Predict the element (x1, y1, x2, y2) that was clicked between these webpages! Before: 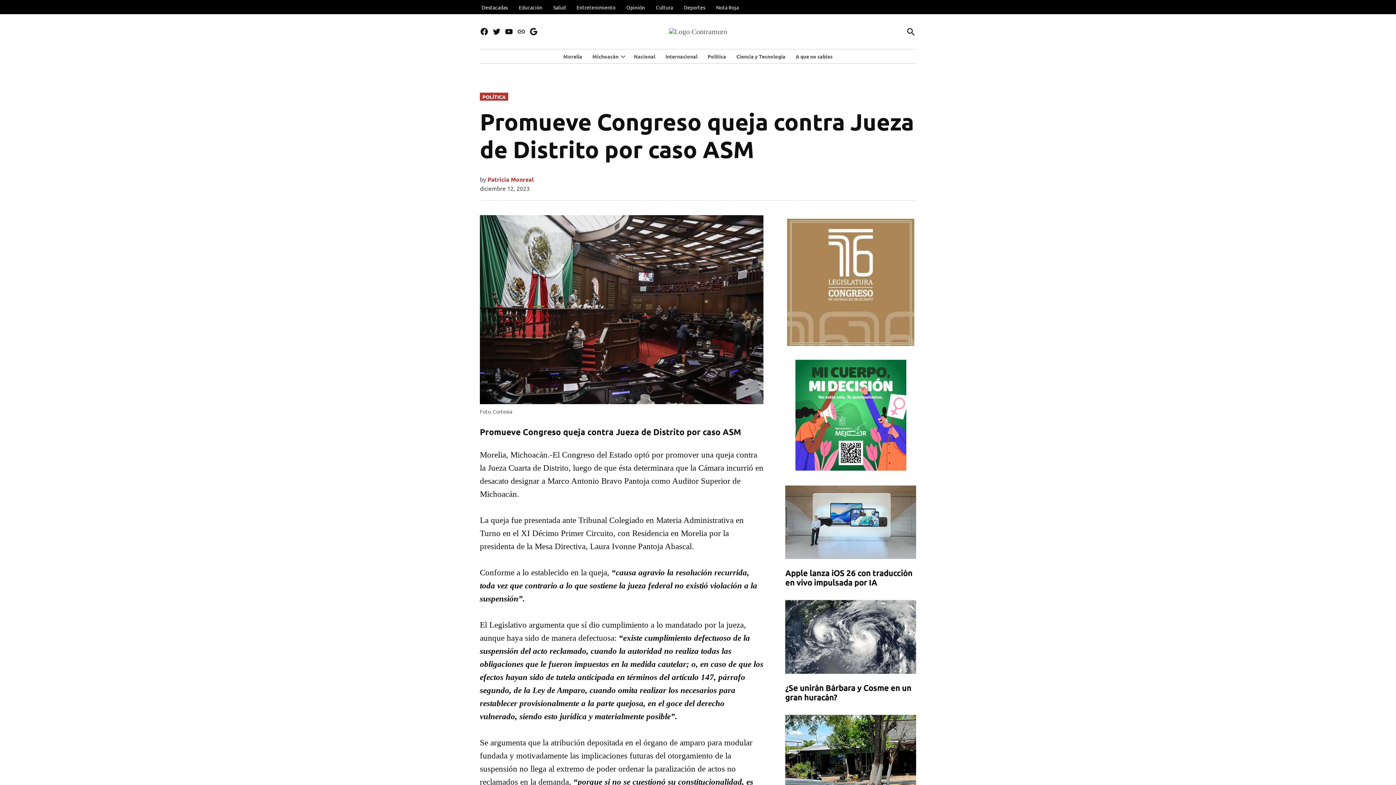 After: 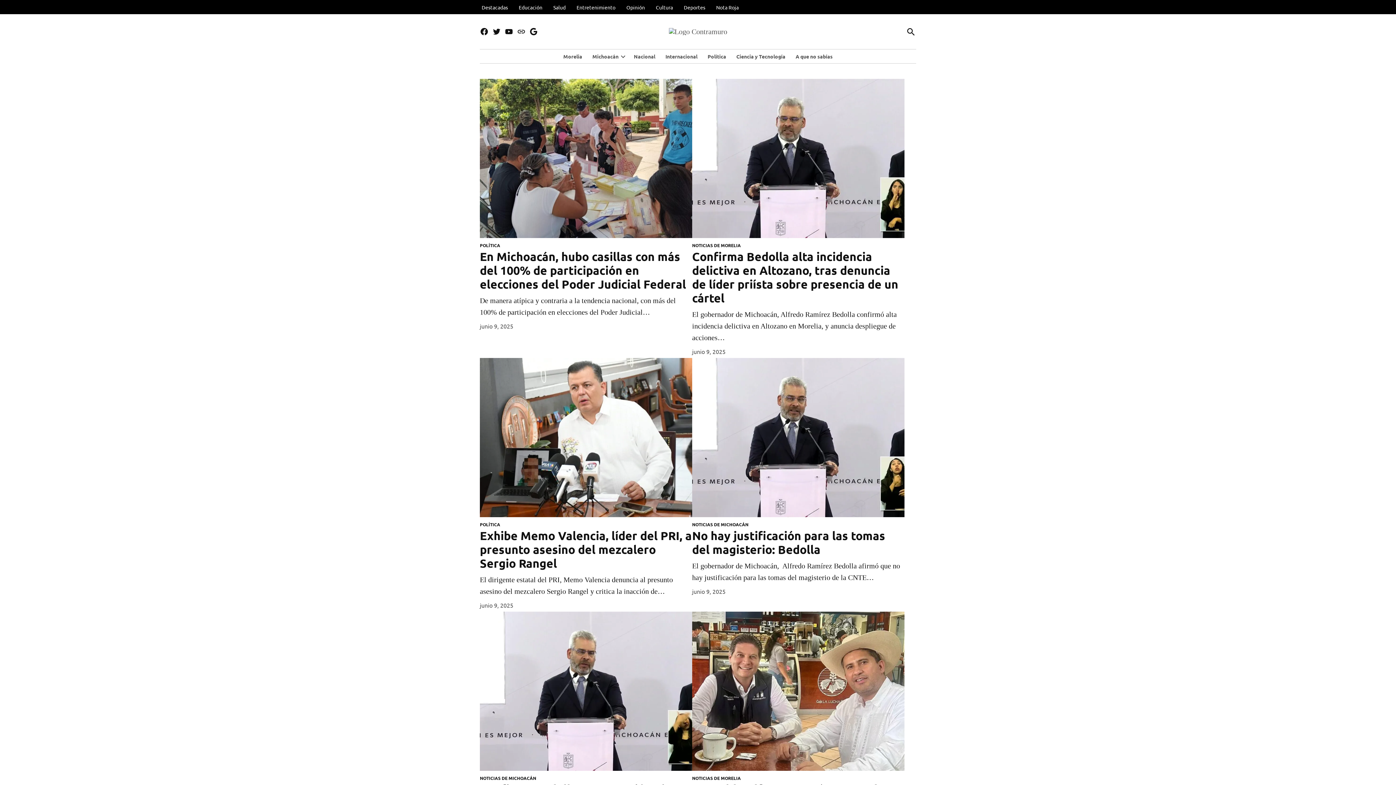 Action: bbox: (625, 28, 770, 35)